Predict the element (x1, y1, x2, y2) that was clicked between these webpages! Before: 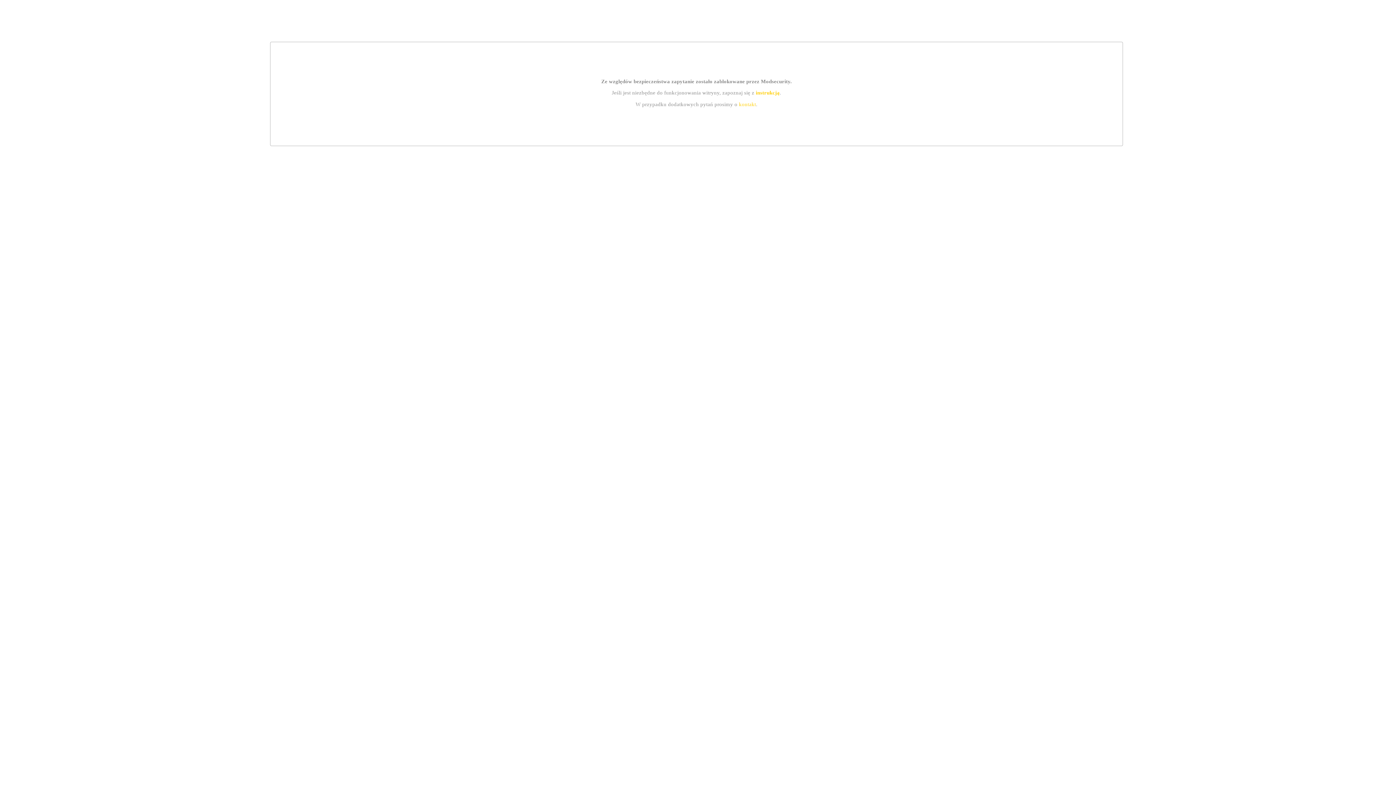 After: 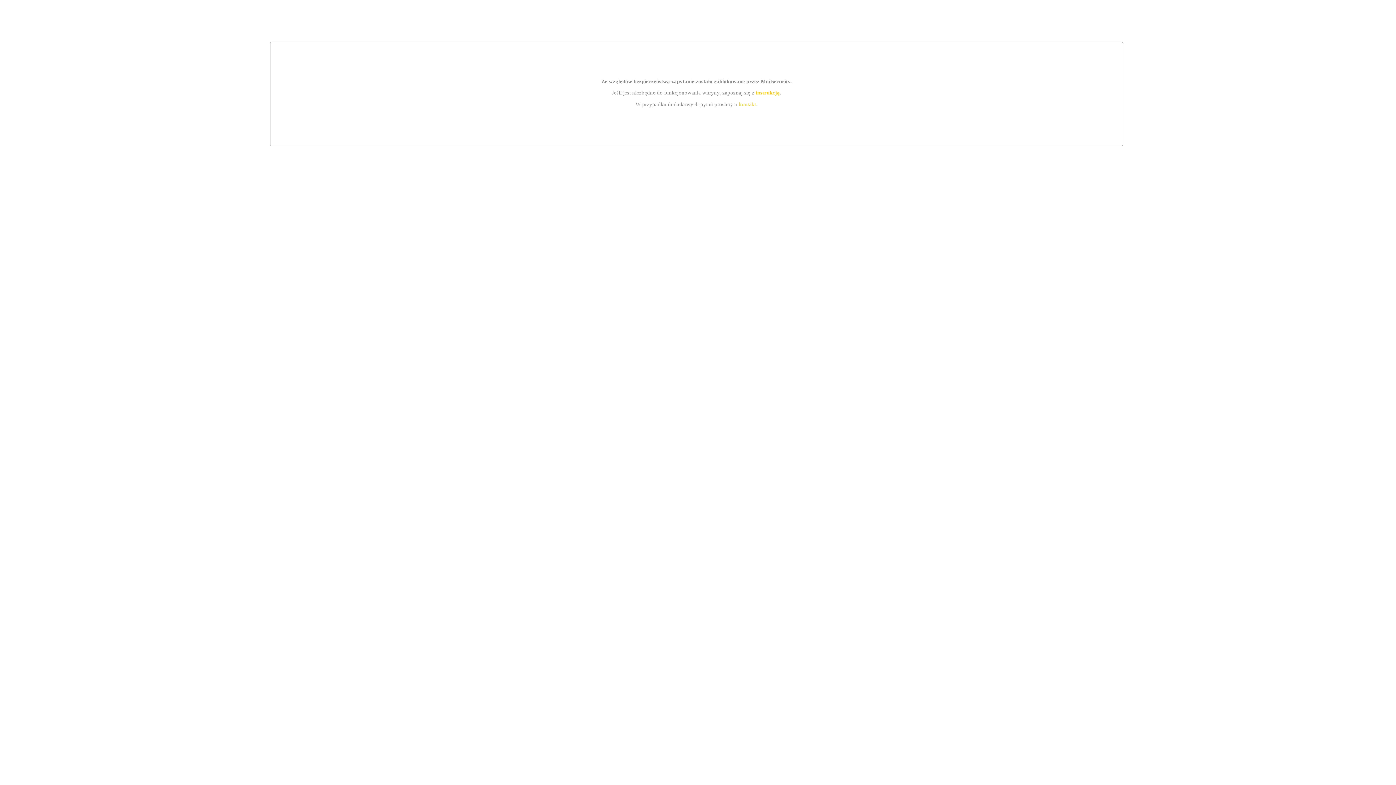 Action: label: instrukcją bbox: (755, 89, 779, 95)